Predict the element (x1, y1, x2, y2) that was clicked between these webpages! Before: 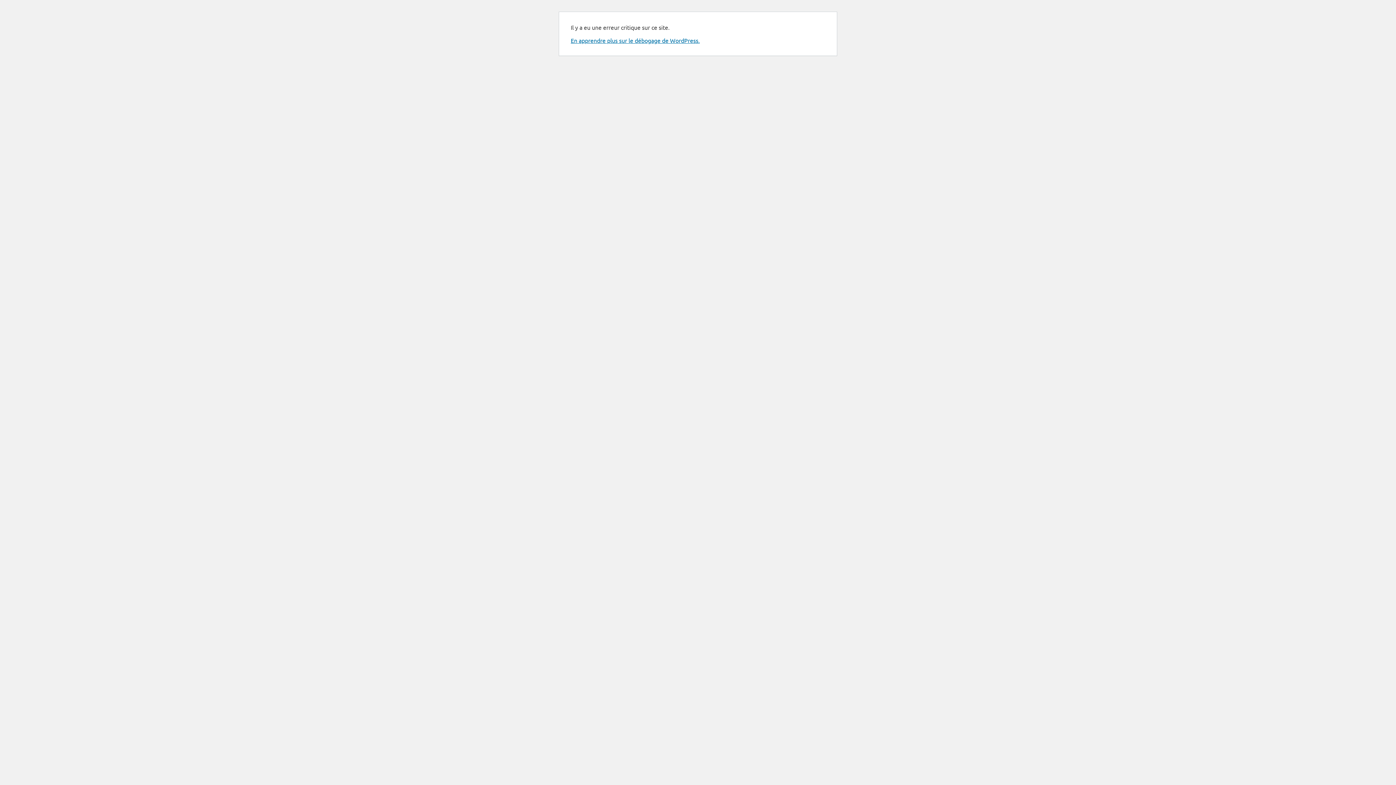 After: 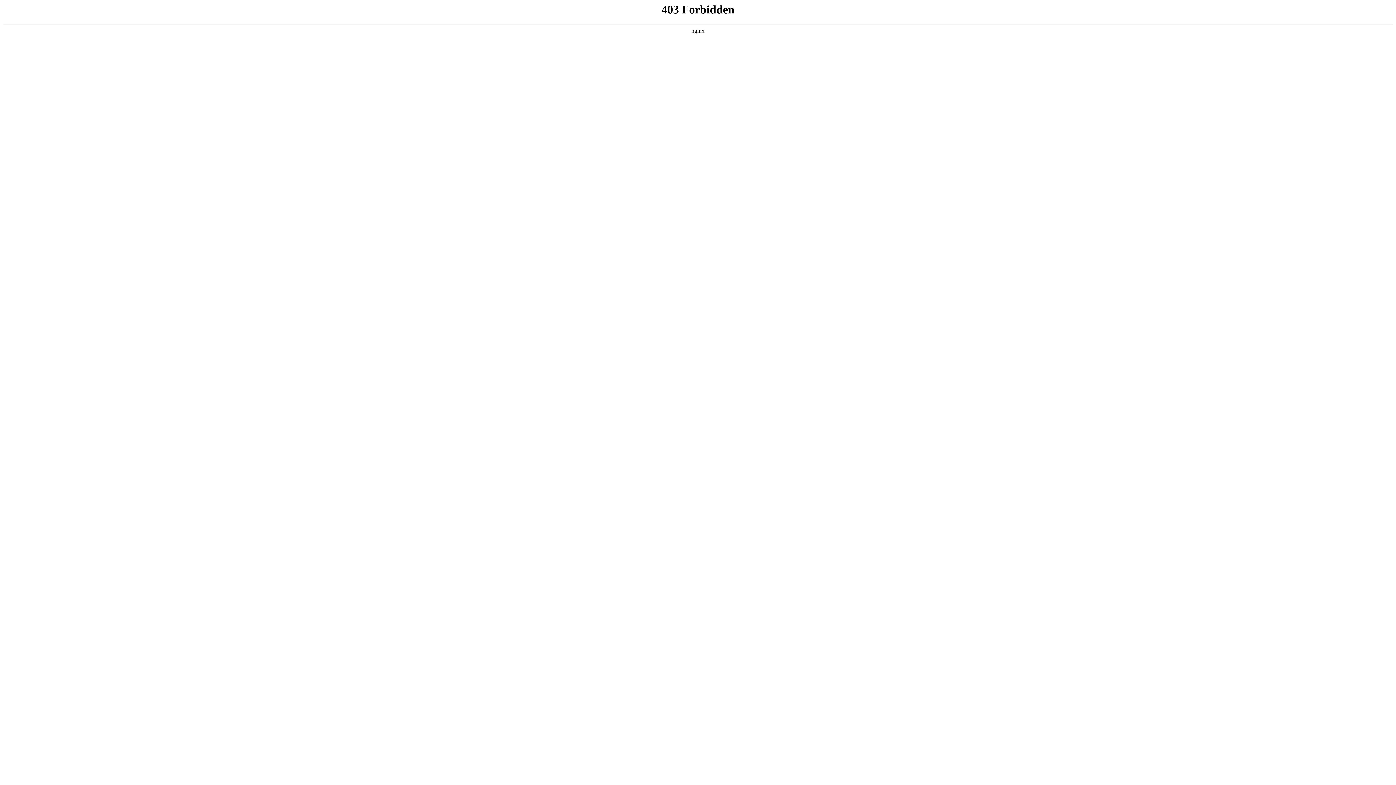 Action: bbox: (570, 36, 700, 44) label: En apprendre plus sur le débogage de WordPress.